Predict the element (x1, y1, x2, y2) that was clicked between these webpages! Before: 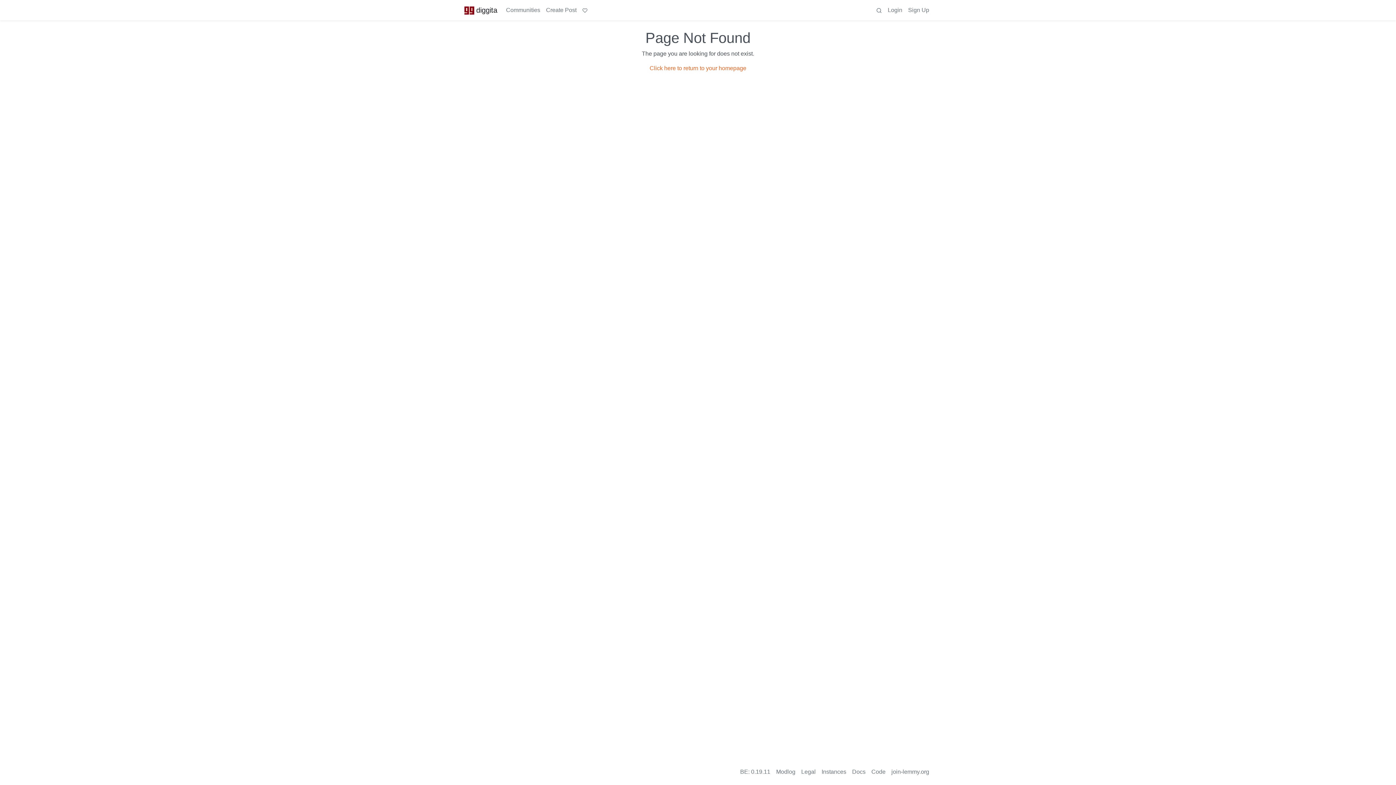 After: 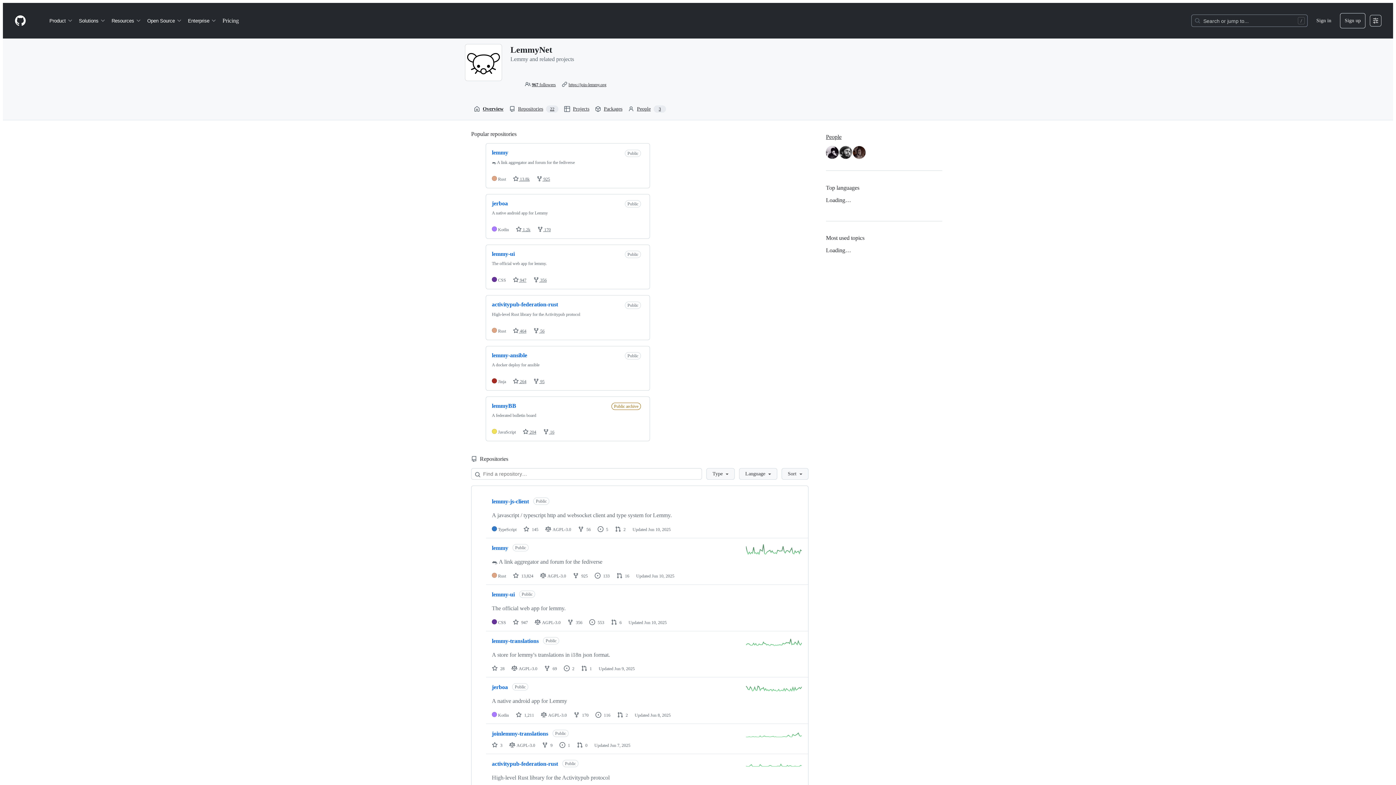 Action: label: Code bbox: (868, 765, 888, 779)